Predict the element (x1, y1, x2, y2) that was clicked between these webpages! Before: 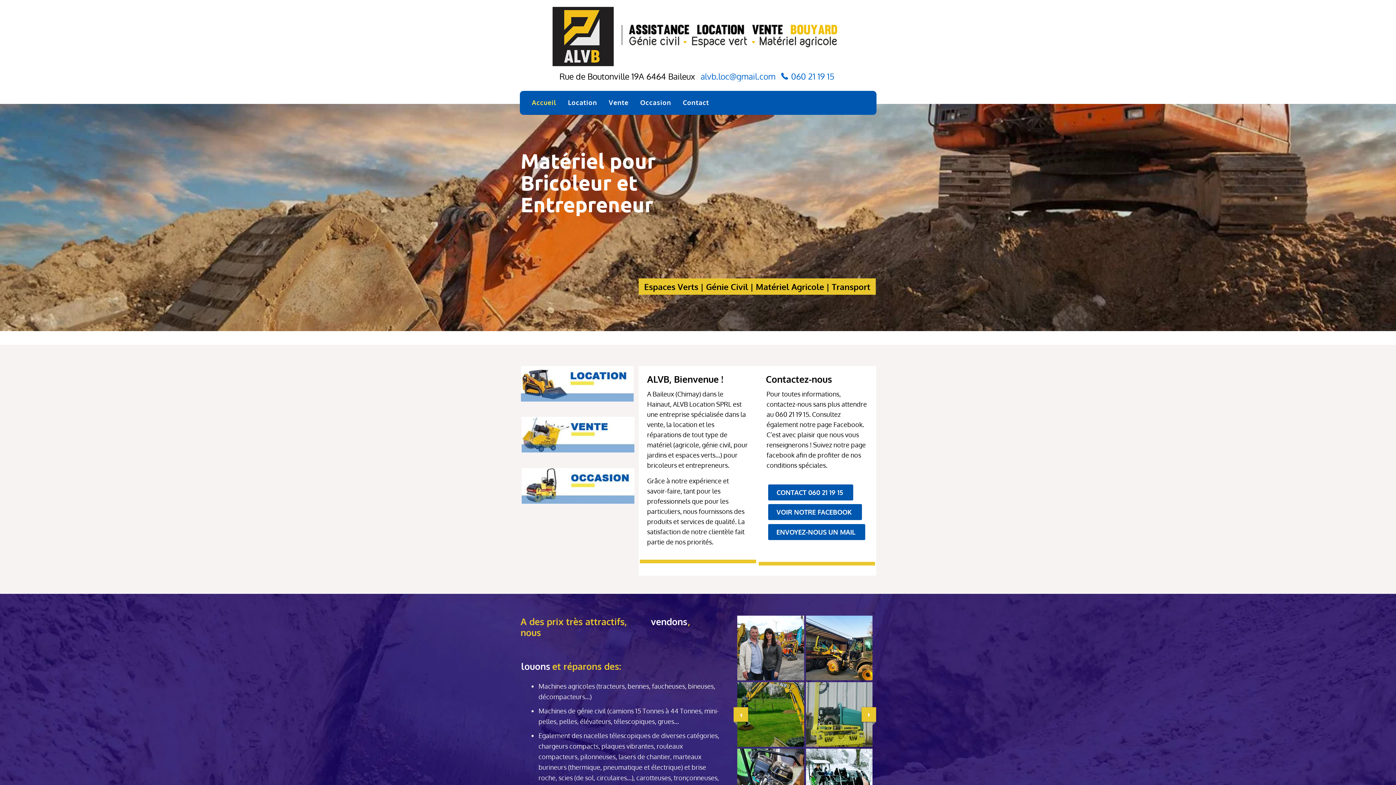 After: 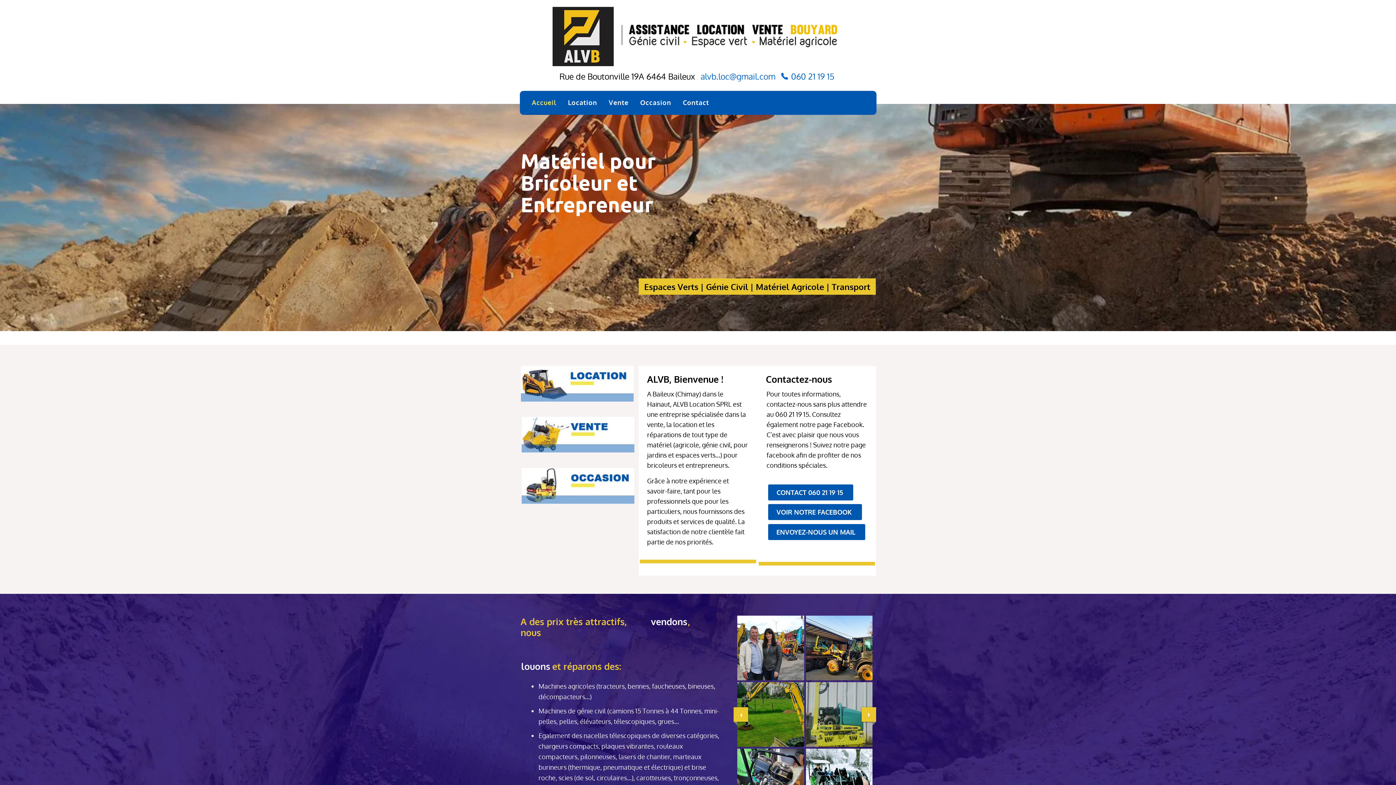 Action: bbox: (737, 682, 804, 747) label: tarière